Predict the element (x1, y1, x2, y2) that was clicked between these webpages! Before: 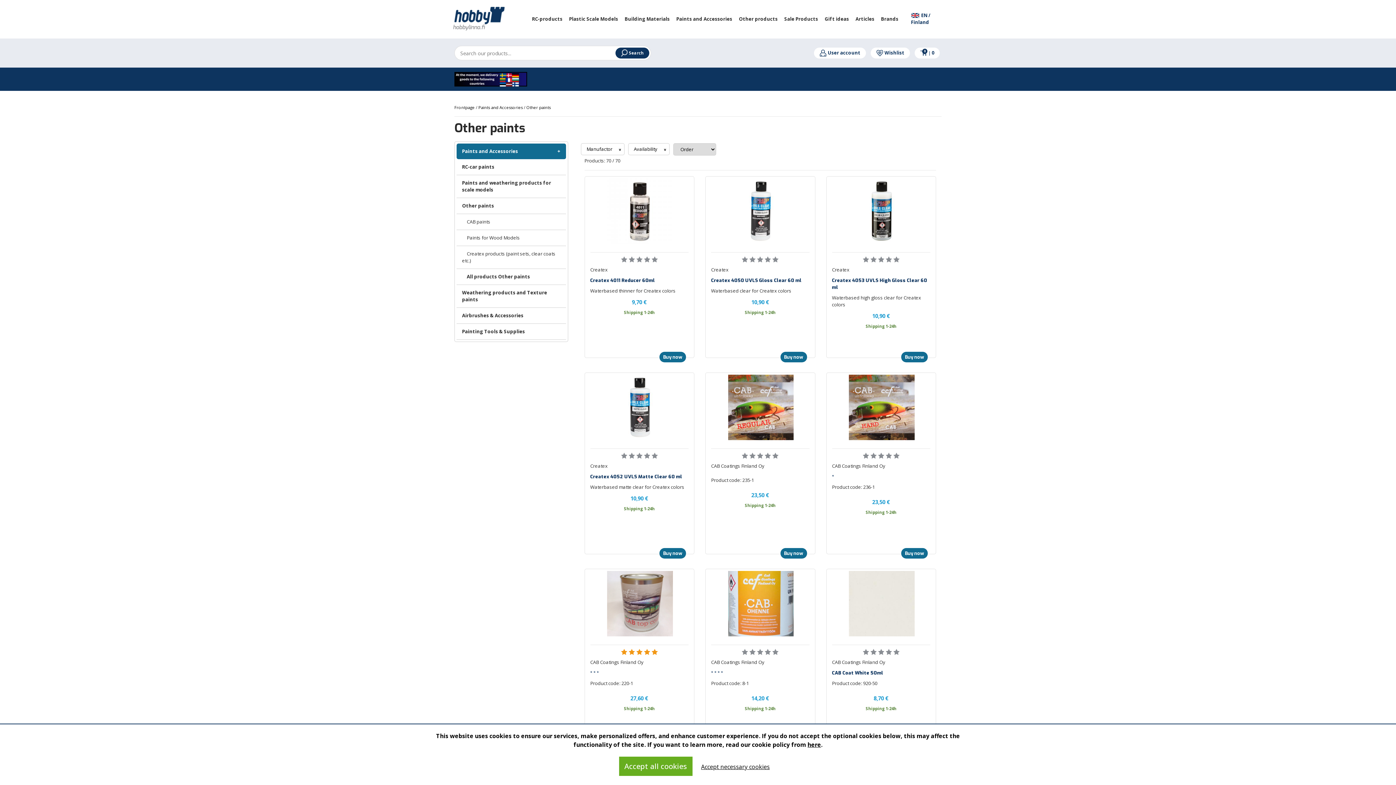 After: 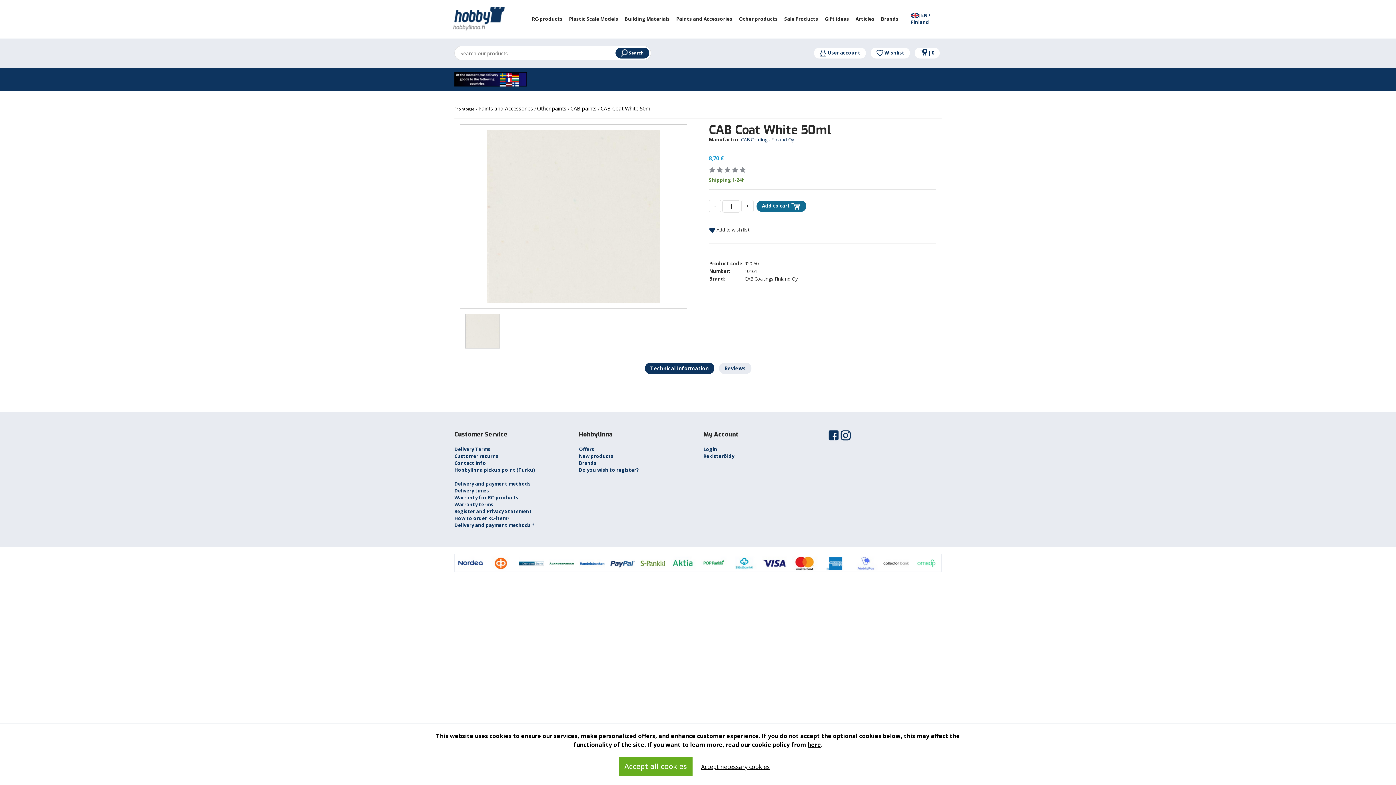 Action: bbox: (832, 659, 885, 665) label: CAB Coatings Finland Oy